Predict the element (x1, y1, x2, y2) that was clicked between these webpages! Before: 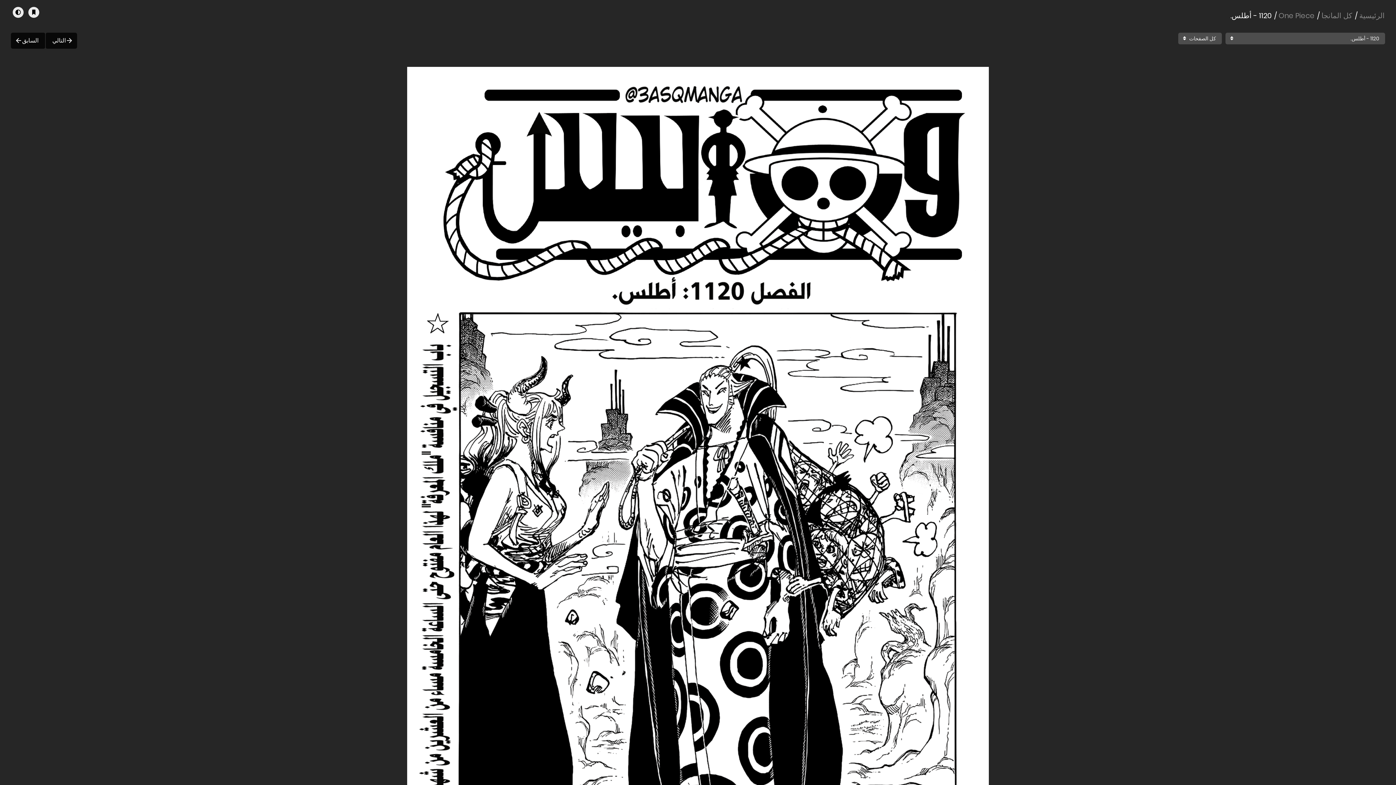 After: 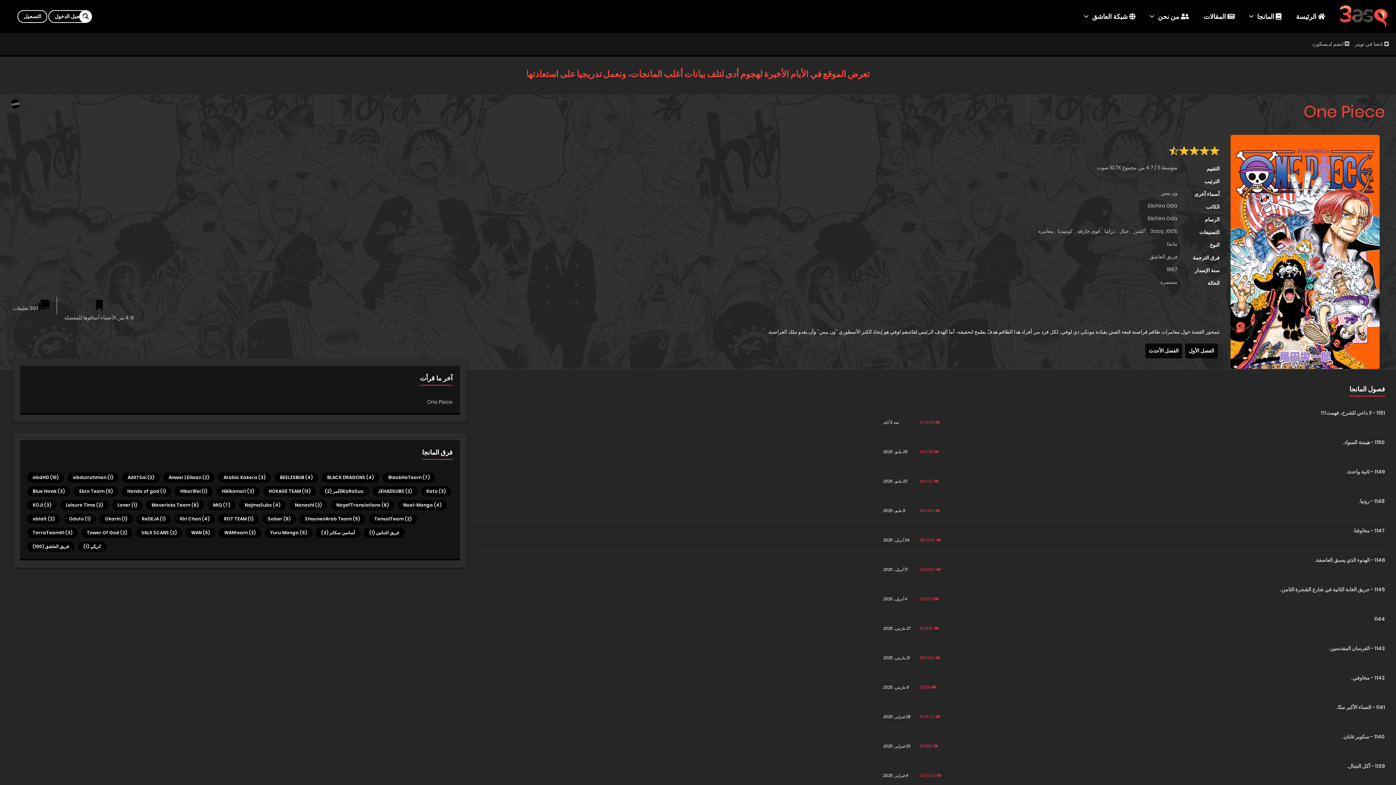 Action: bbox: (1278, 10, 1314, 20) label: One Piece